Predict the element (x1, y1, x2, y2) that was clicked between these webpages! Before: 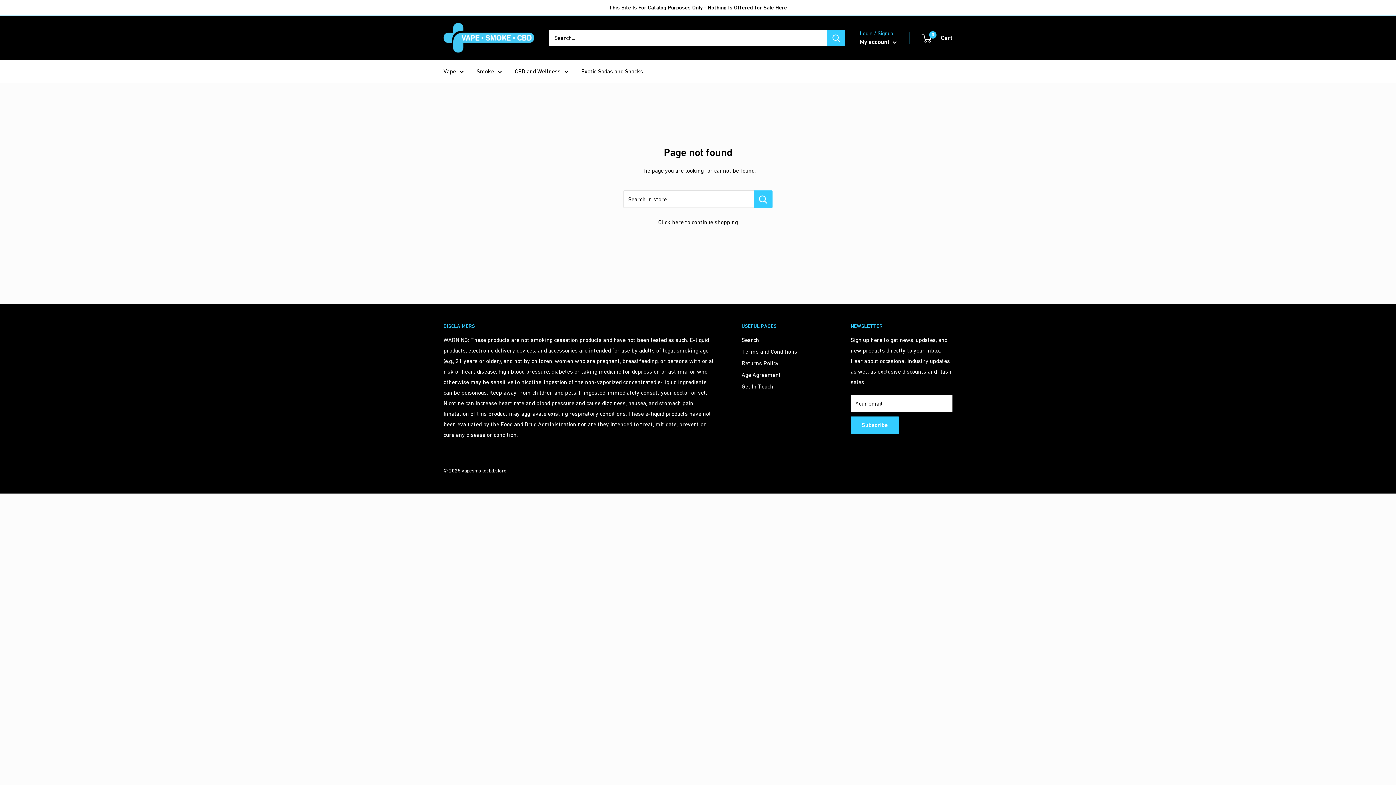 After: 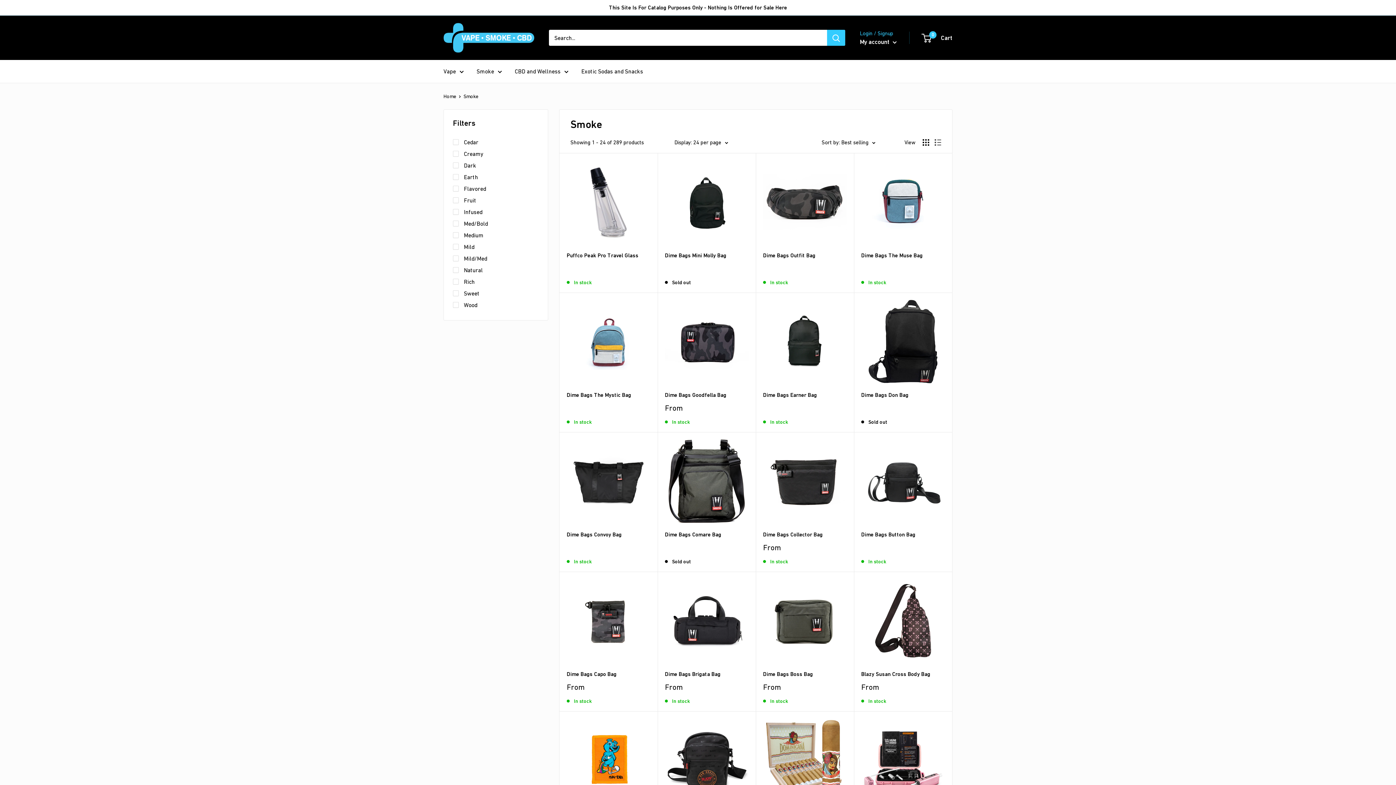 Action: label: Smoke bbox: (476, 66, 502, 76)